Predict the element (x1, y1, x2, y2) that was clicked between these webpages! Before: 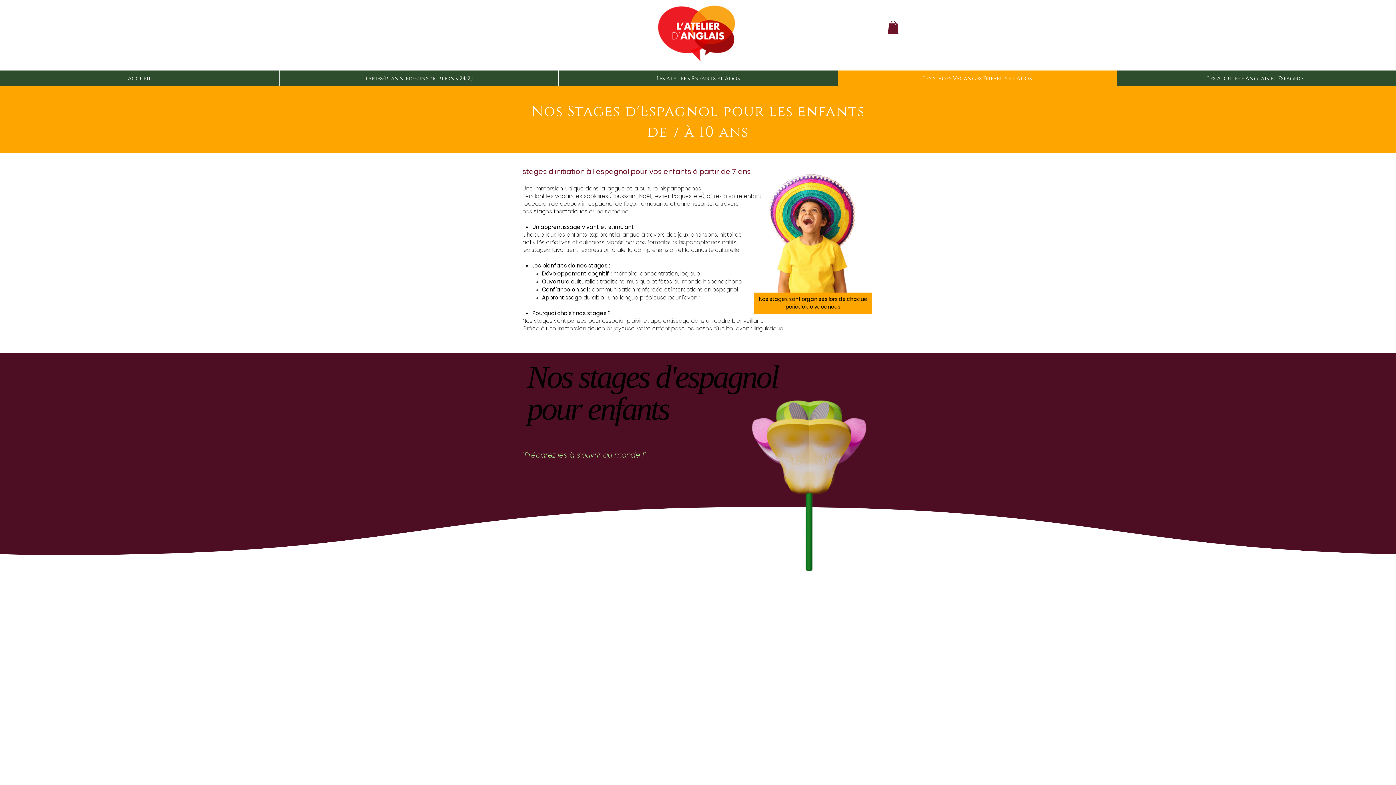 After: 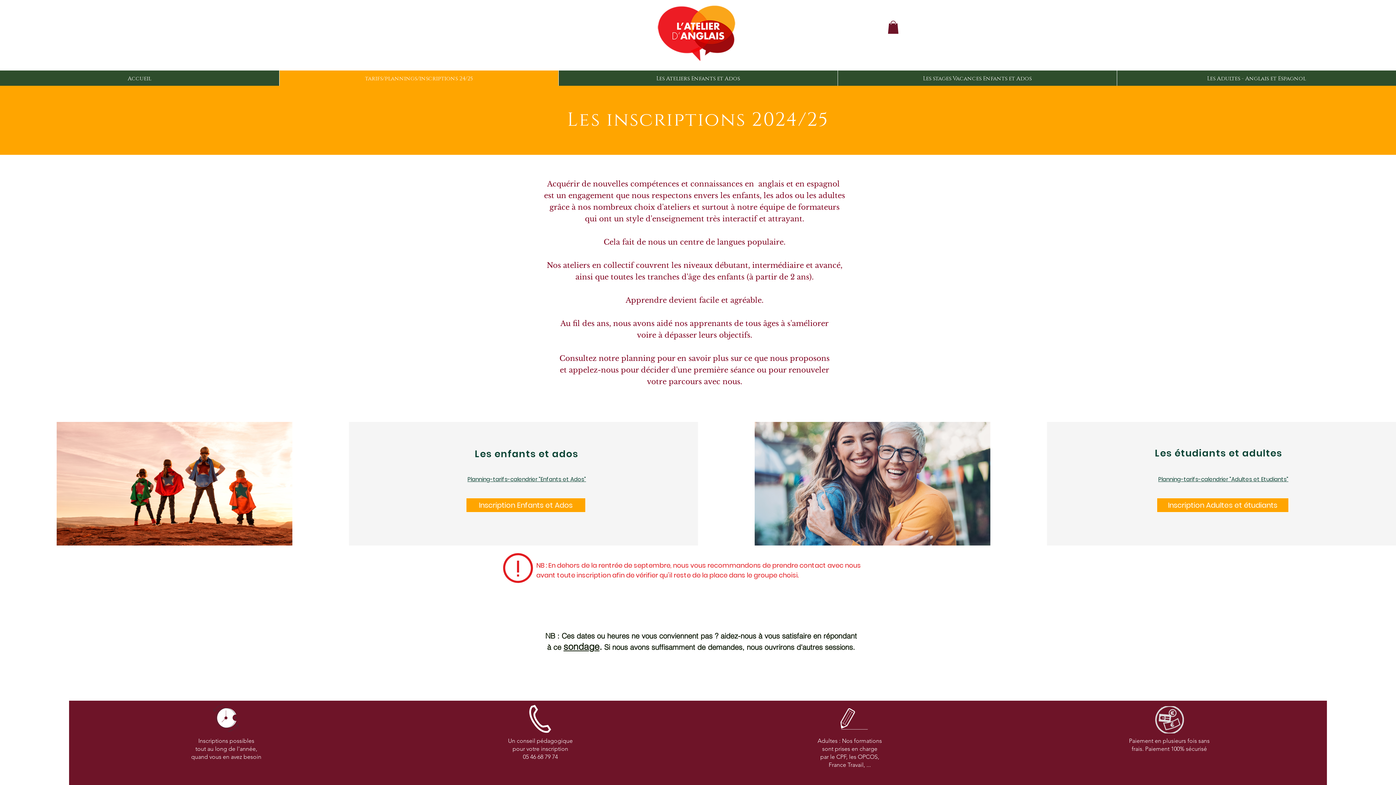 Action: label: tarifs/plannings/inscriptions 24/25 bbox: (279, 70, 558, 86)